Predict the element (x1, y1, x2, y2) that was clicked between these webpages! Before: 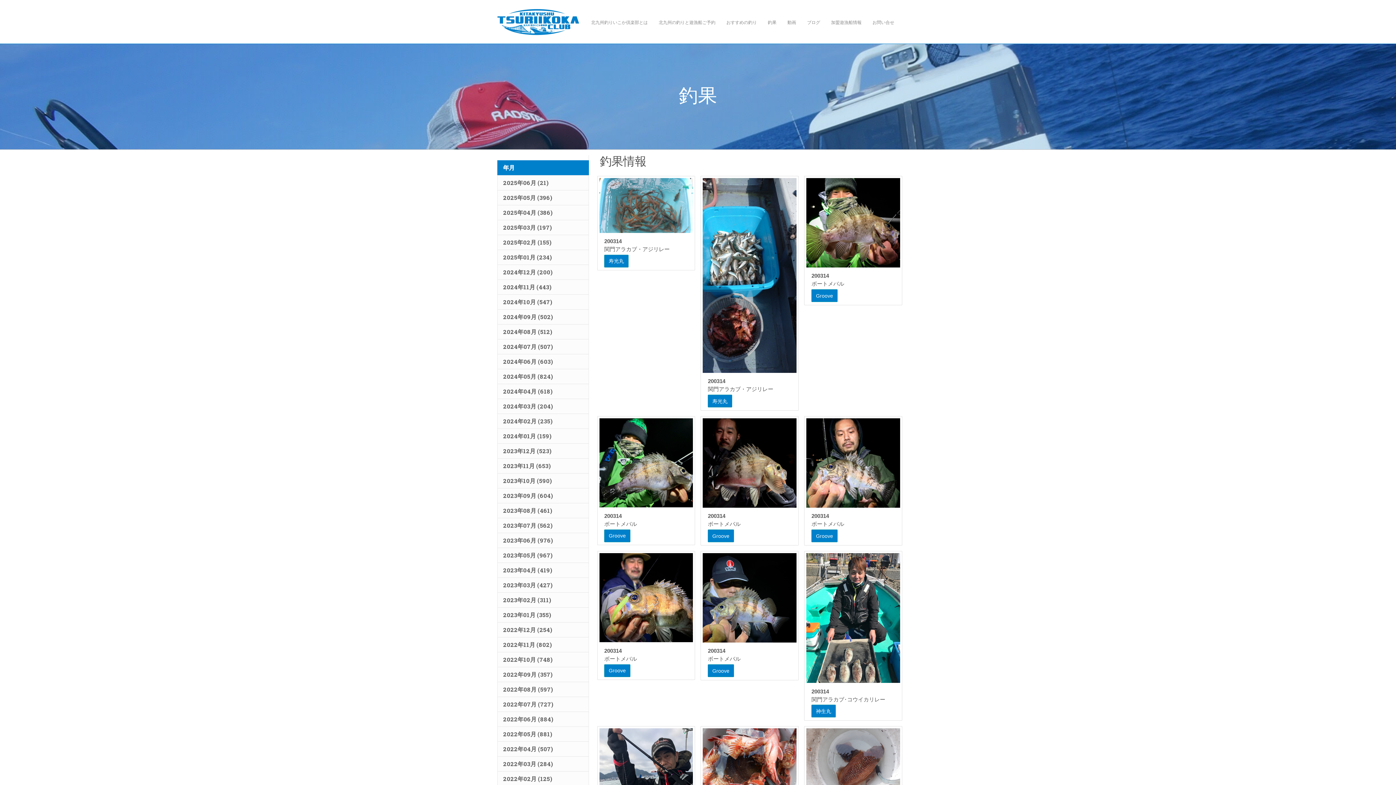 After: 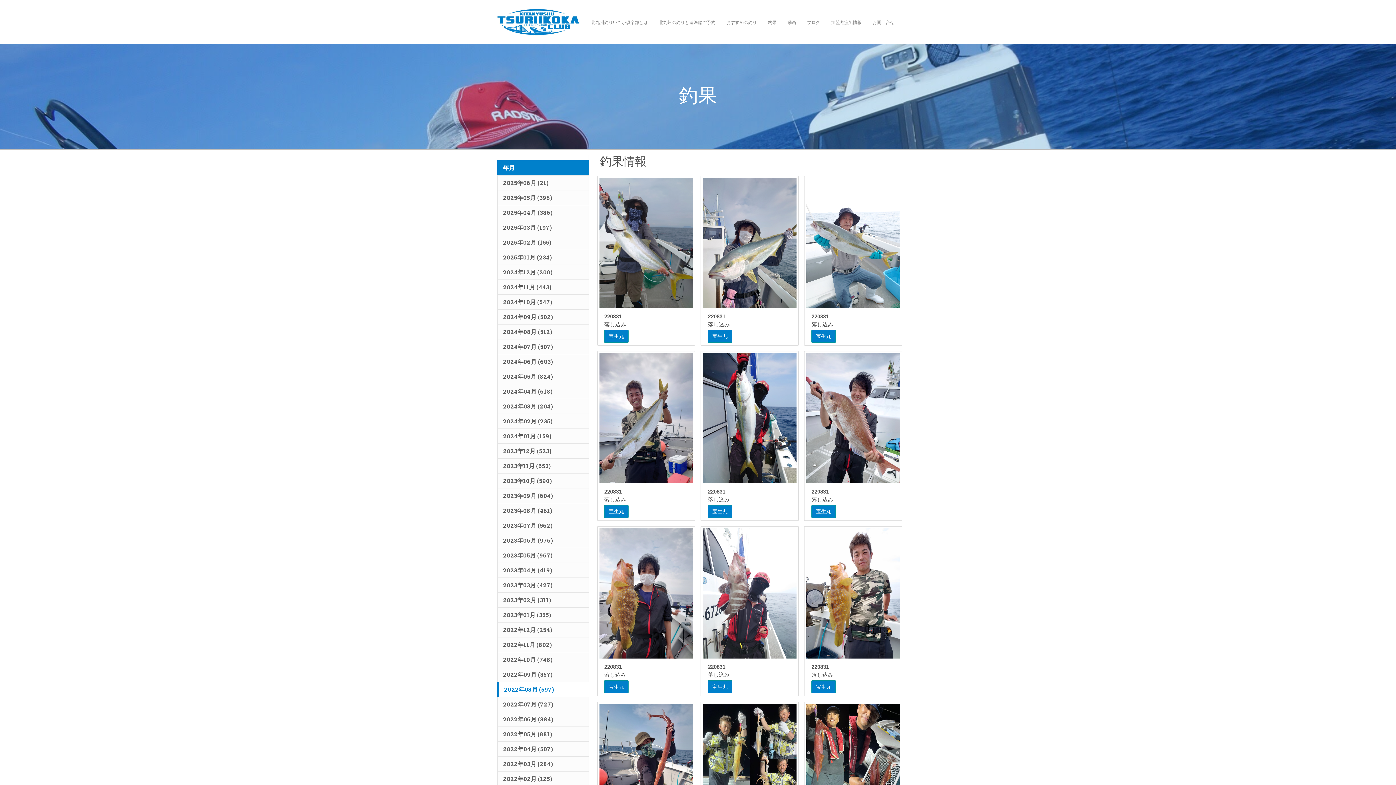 Action: label: 2022年08月 (597) bbox: (497, 682, 589, 697)